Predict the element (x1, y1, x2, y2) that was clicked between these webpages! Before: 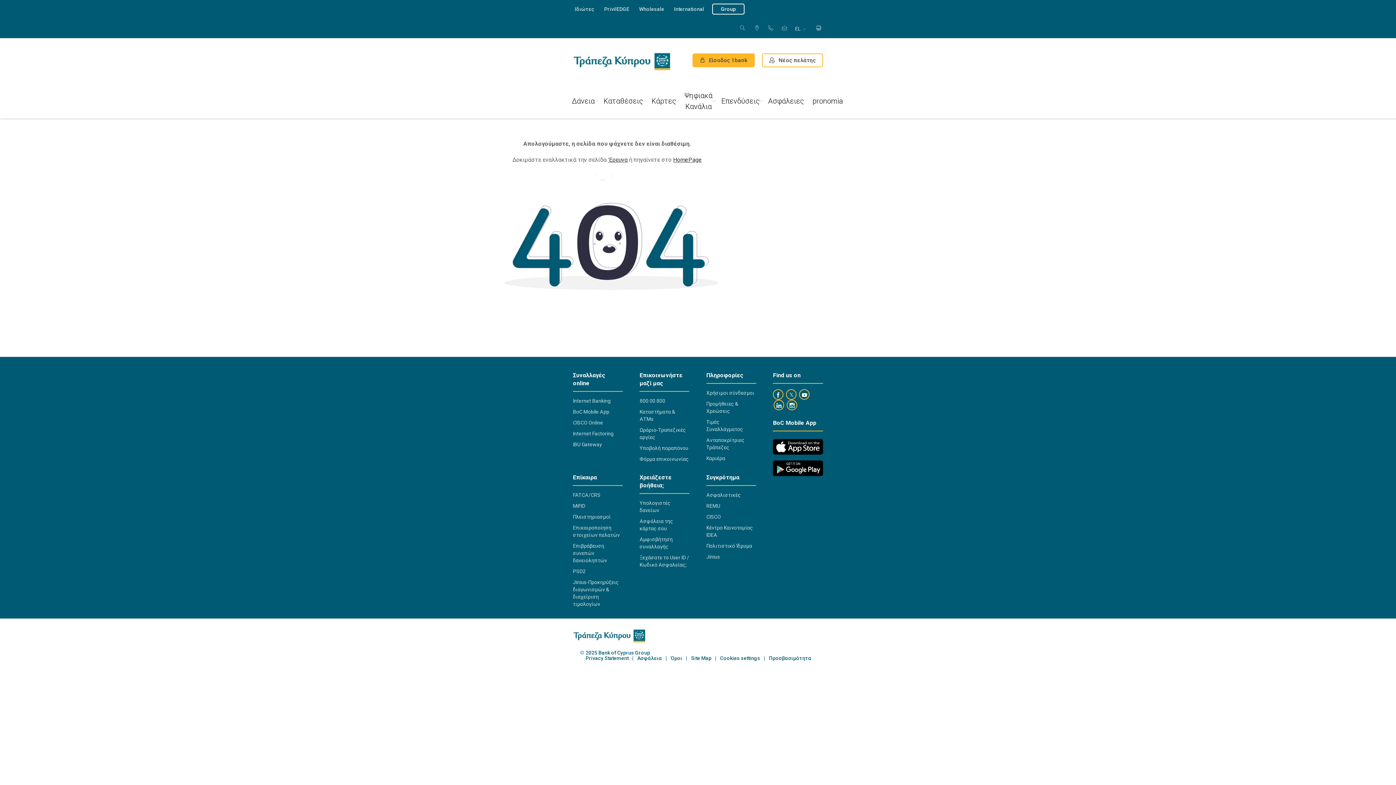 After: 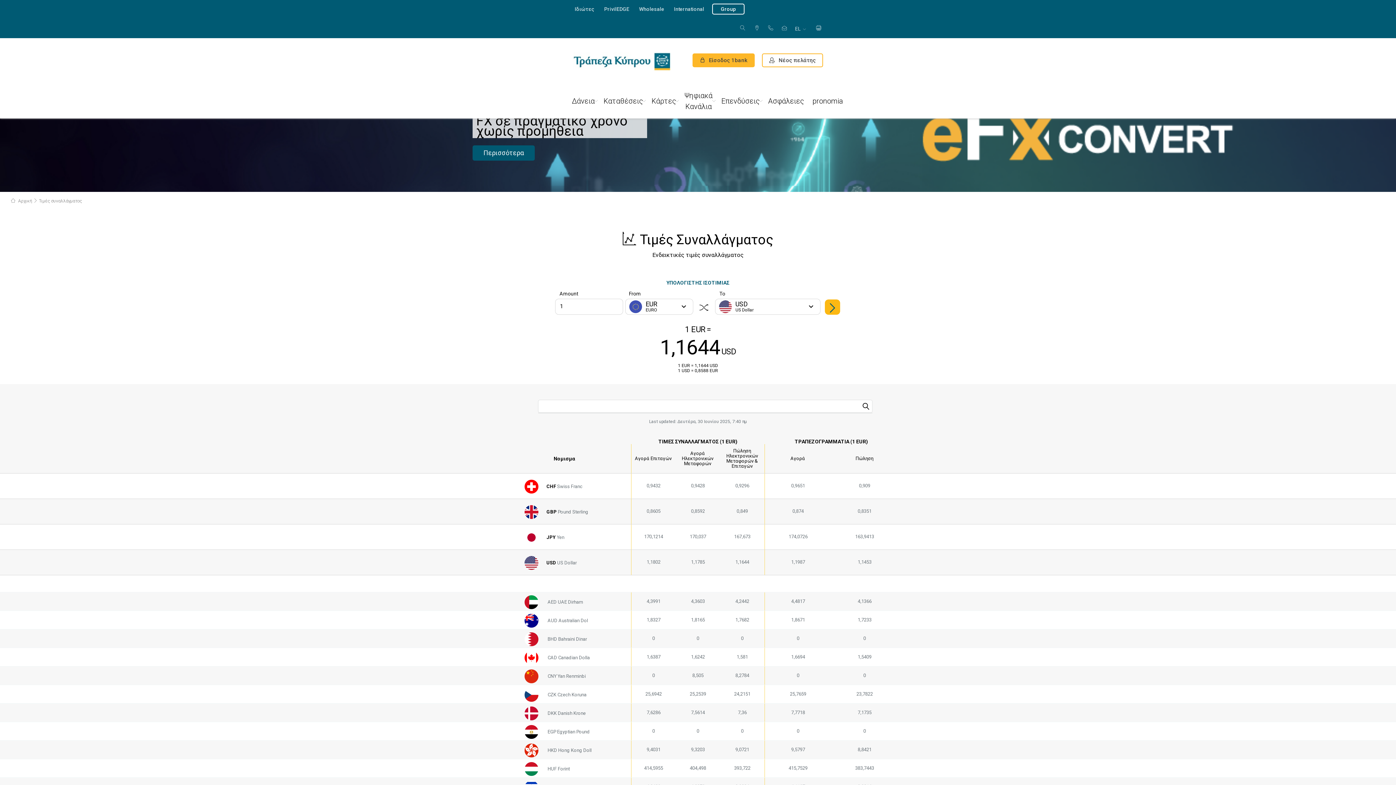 Action: label: Τιμές Συναλλάγματος bbox: (706, 418, 756, 433)